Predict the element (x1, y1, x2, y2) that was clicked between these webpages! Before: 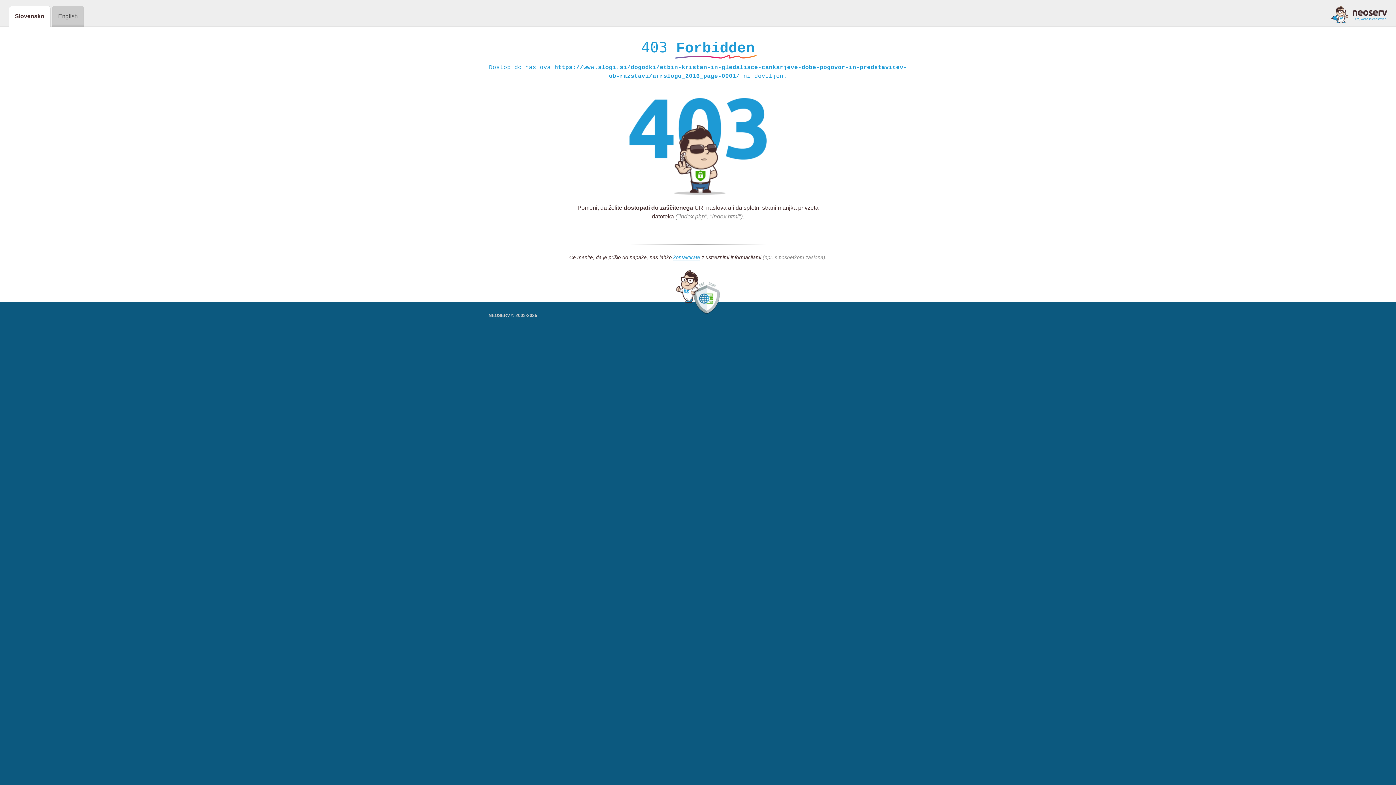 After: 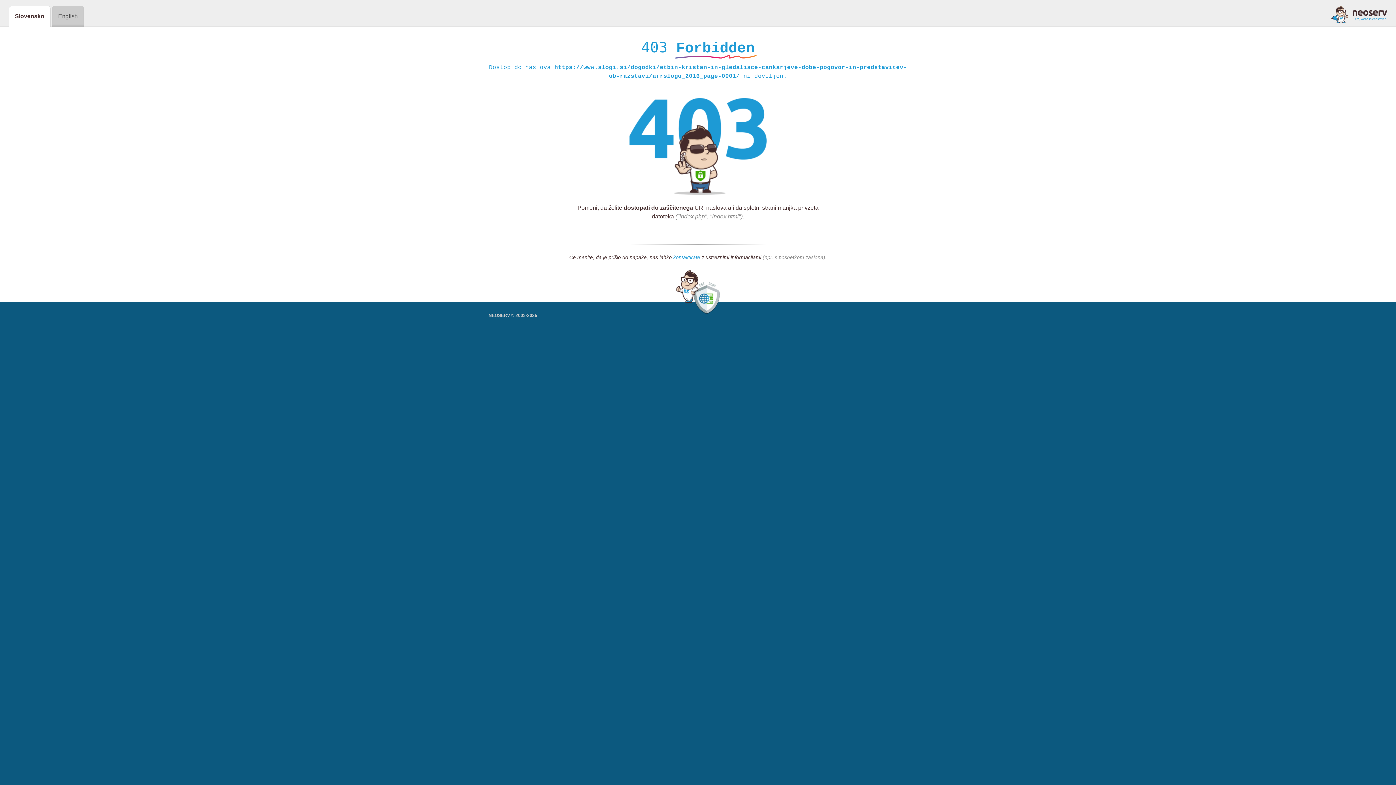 Action: label: kontaktirate bbox: (673, 254, 700, 261)